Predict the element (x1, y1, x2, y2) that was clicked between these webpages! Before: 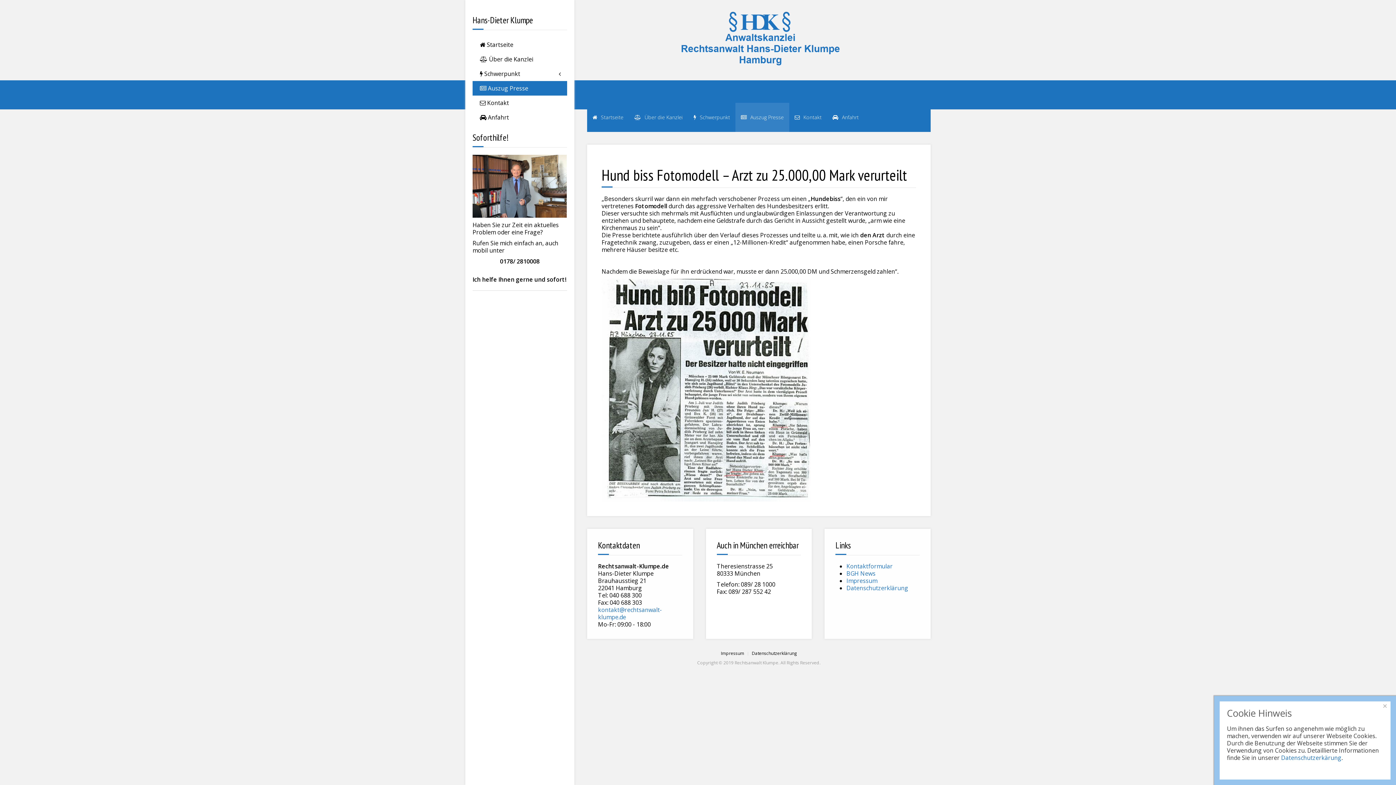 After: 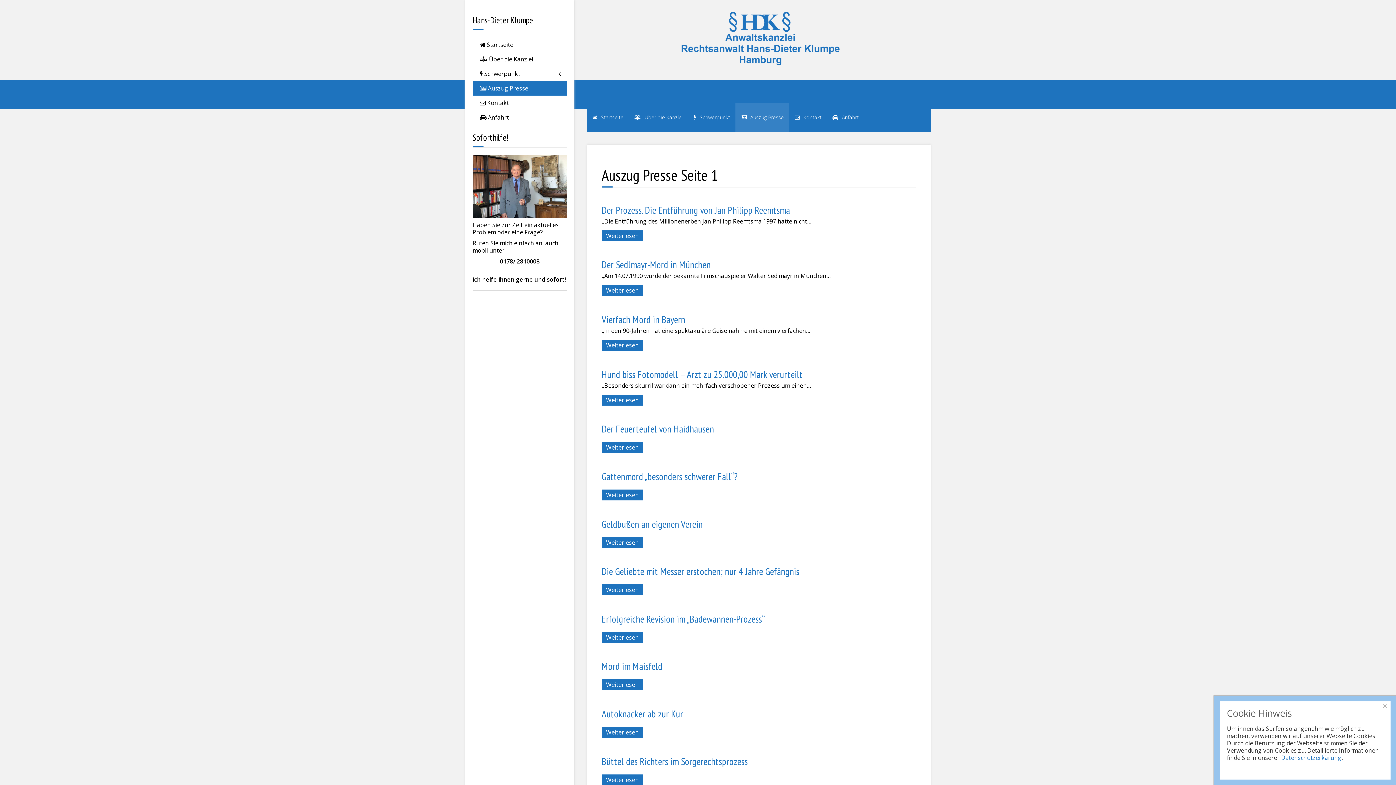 Action: label:  Auszug Presse bbox: (735, 102, 789, 132)